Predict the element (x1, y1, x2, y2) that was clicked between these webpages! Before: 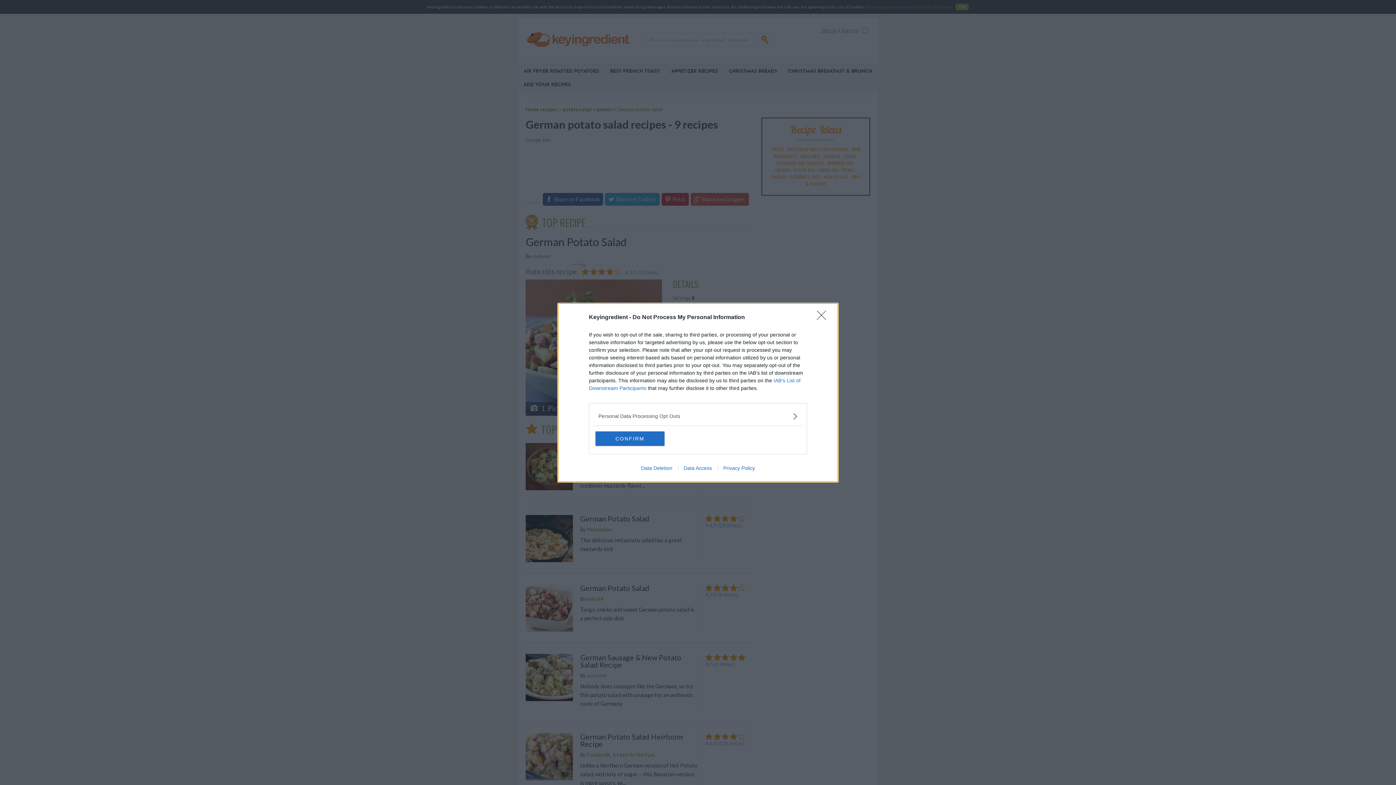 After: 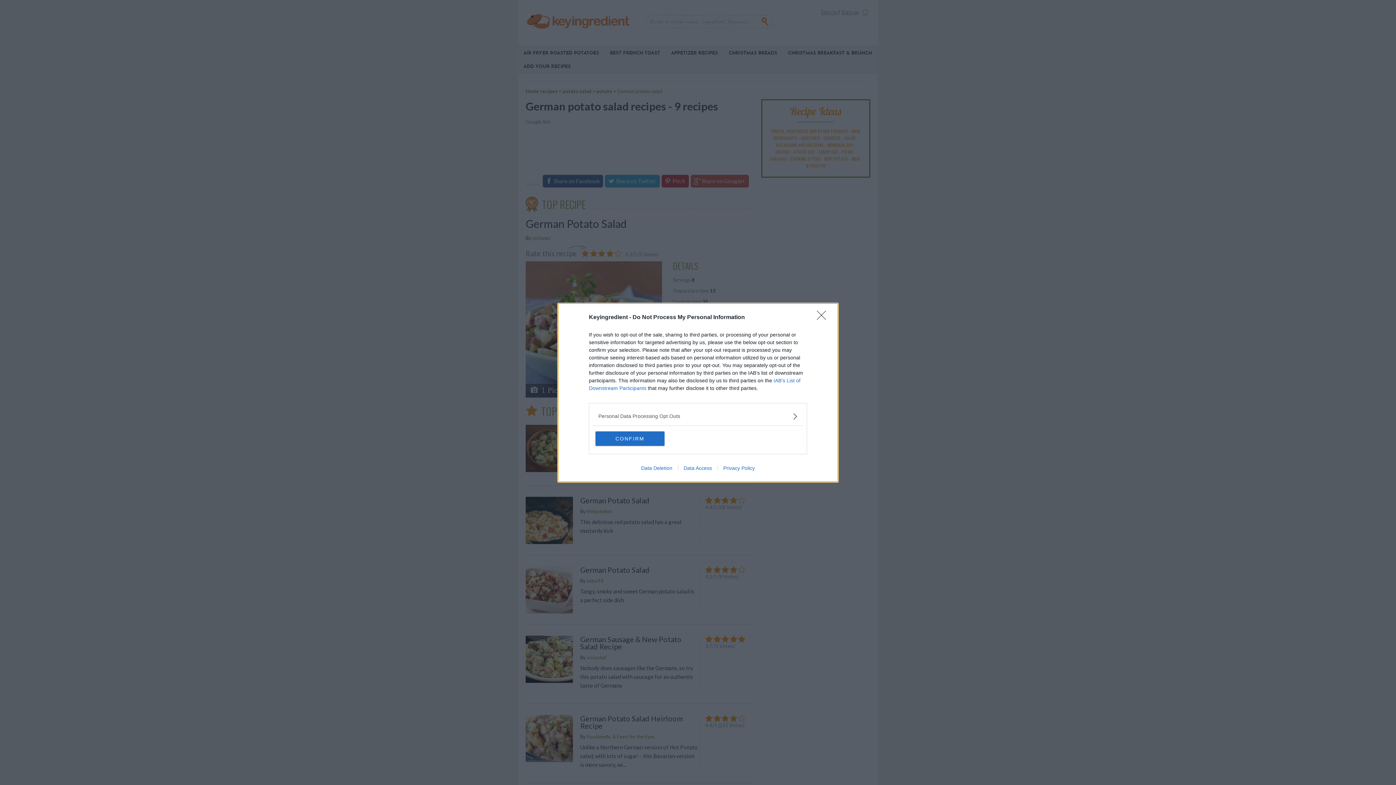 Action: bbox: (635, 465, 678, 471) label: Data Deletion